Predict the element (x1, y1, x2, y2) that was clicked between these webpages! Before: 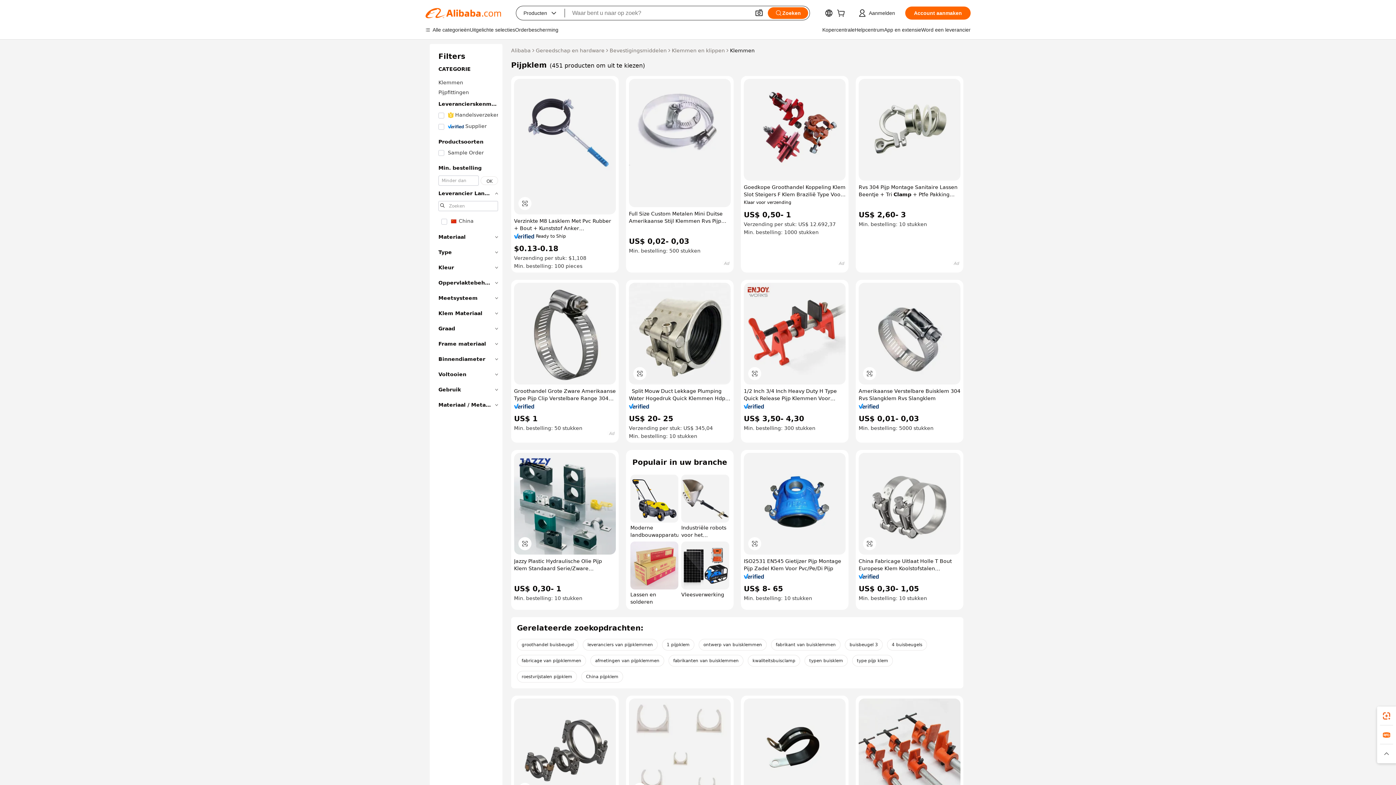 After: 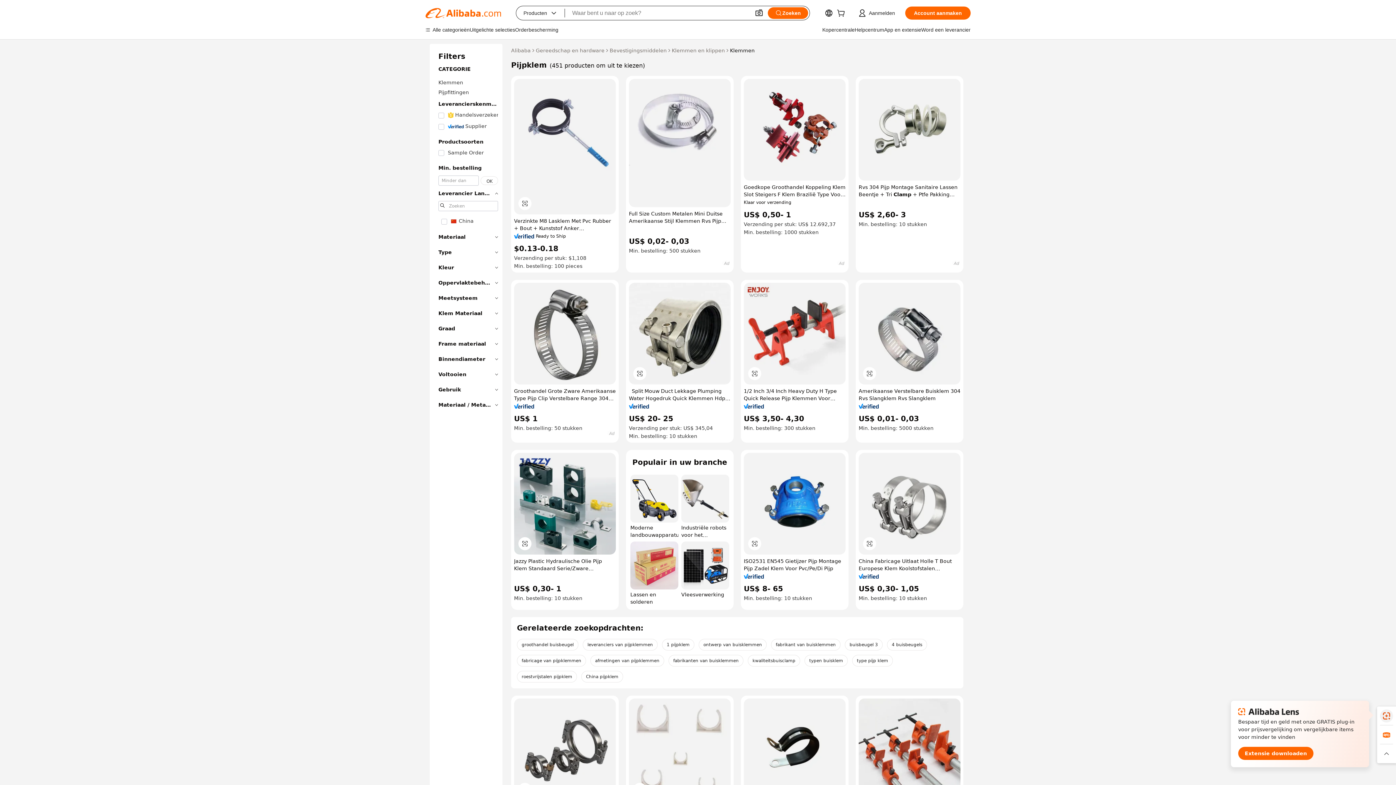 Action: bbox: (1377, 706, 1396, 725)